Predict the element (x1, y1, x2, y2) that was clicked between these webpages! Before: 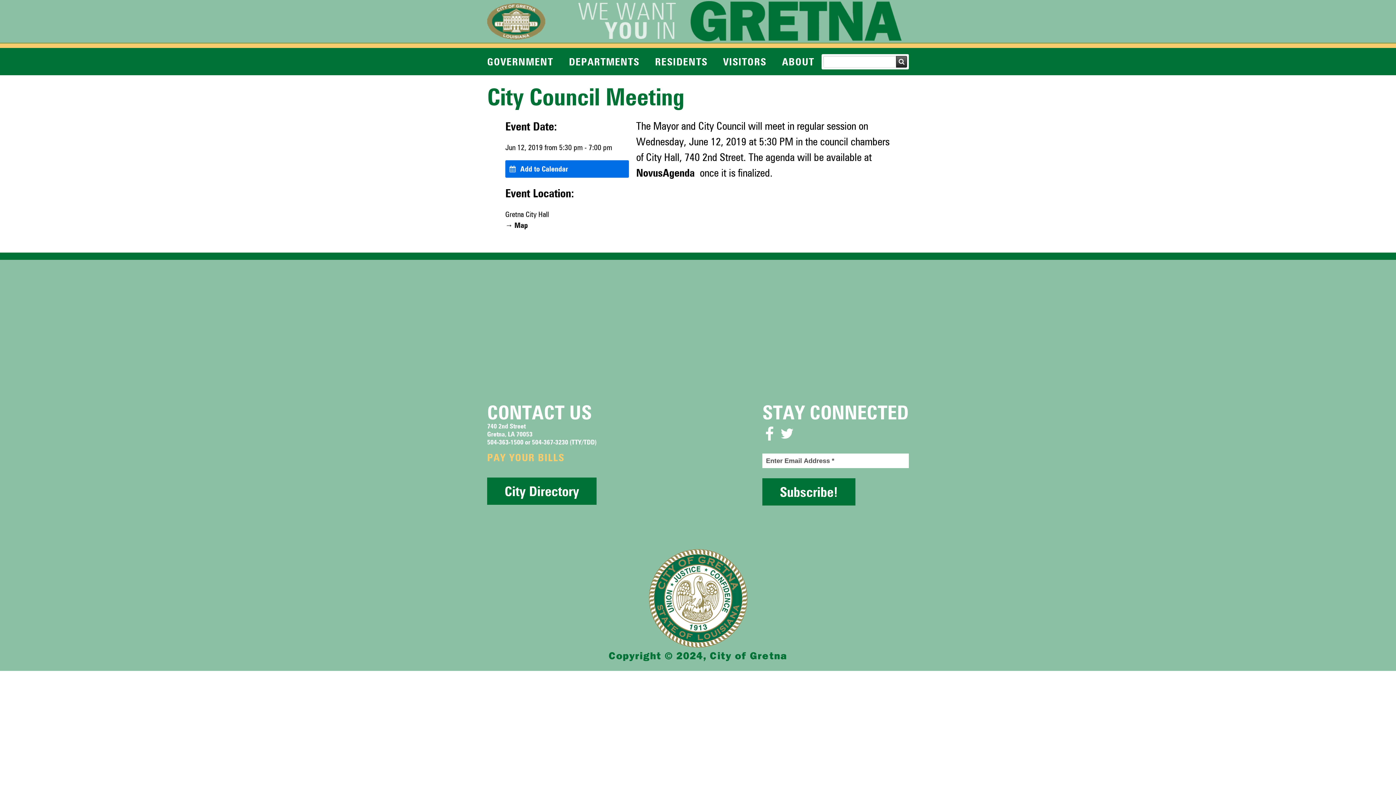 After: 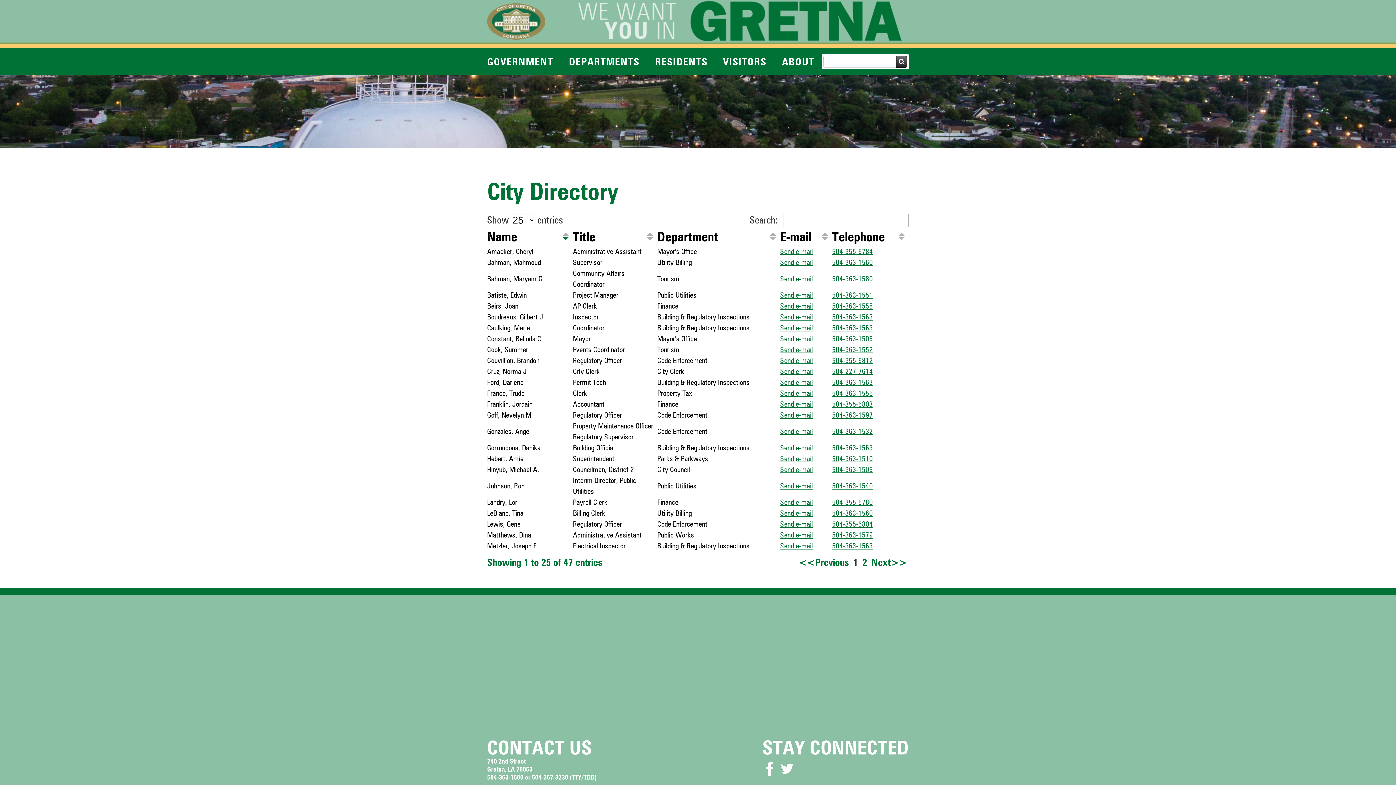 Action: label: City Directory bbox: (487, 477, 596, 505)